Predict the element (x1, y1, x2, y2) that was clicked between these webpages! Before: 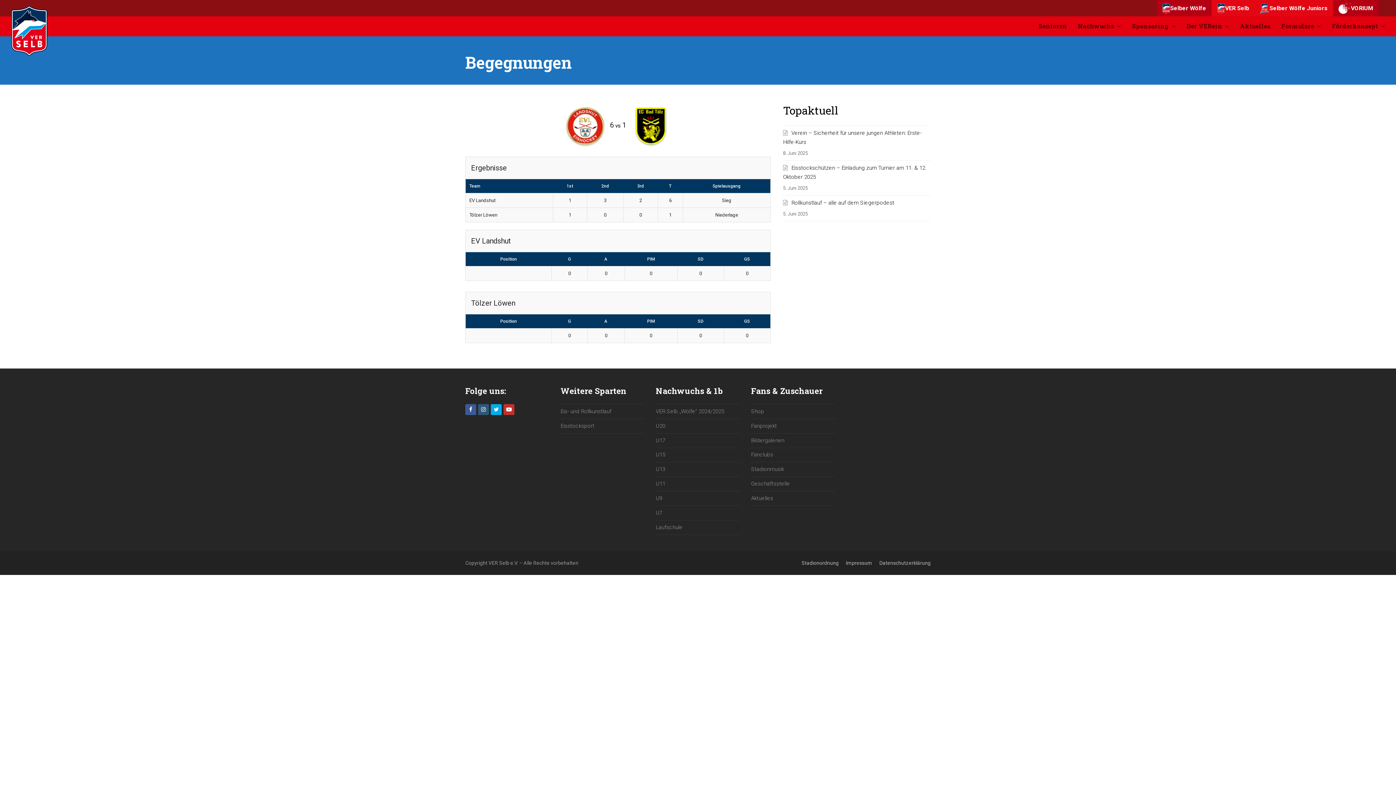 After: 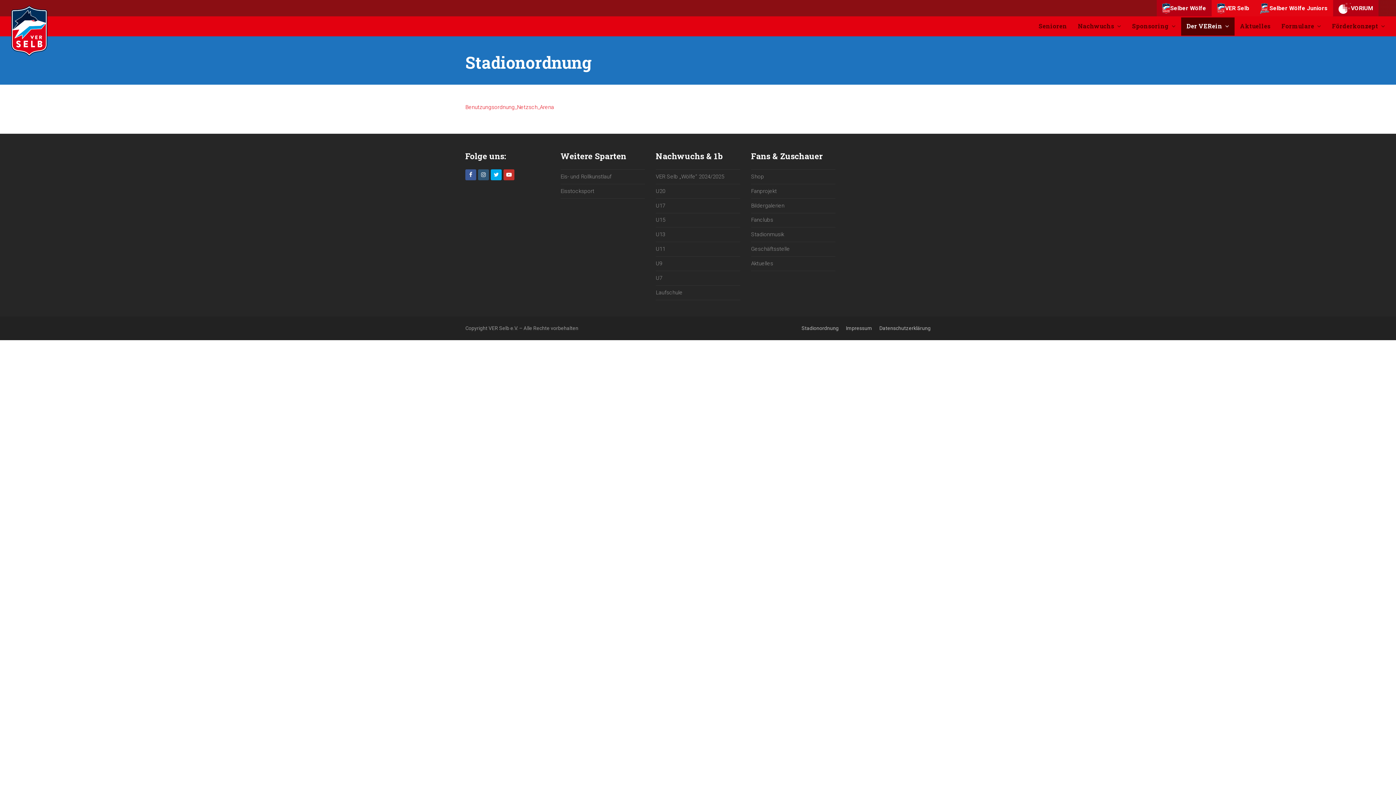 Action: label: Stadionordnung bbox: (801, 560, 838, 566)